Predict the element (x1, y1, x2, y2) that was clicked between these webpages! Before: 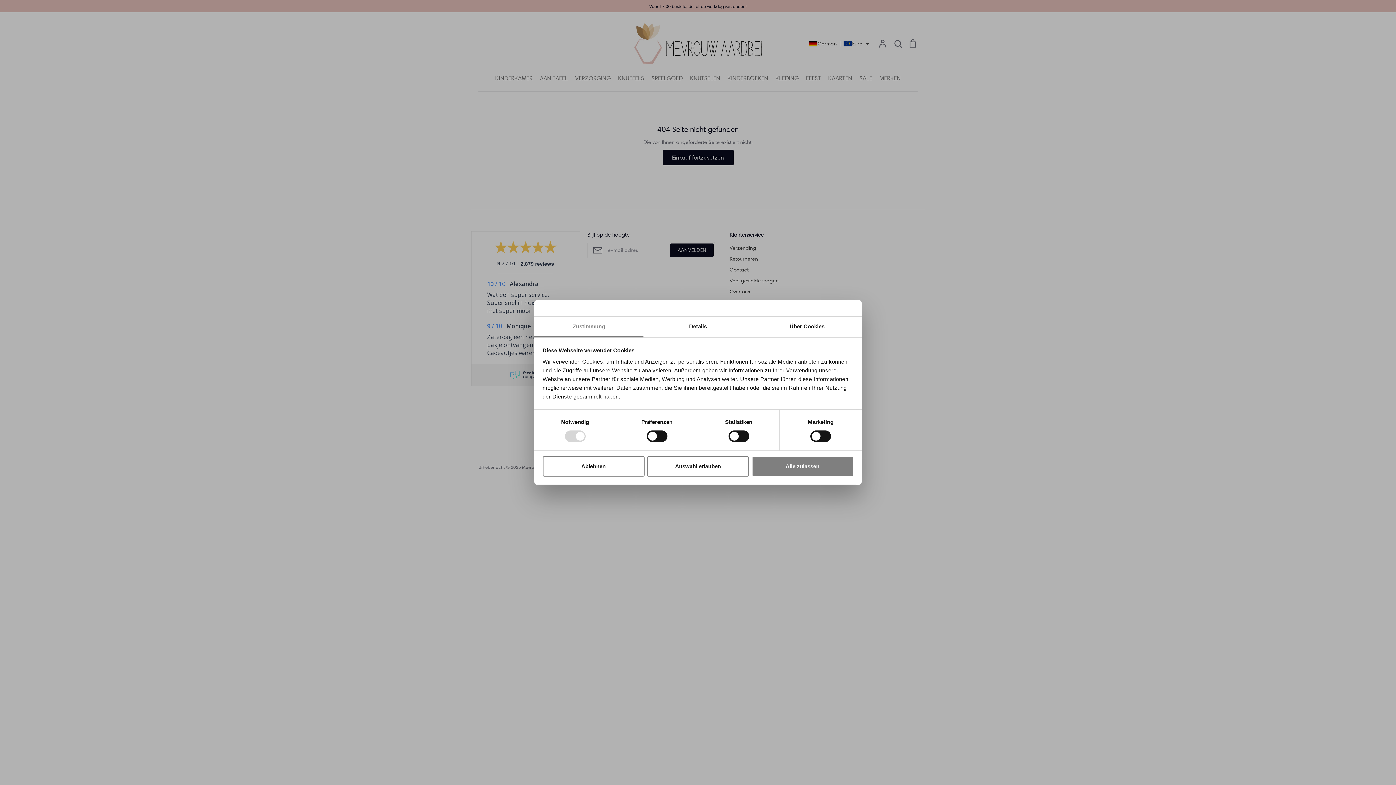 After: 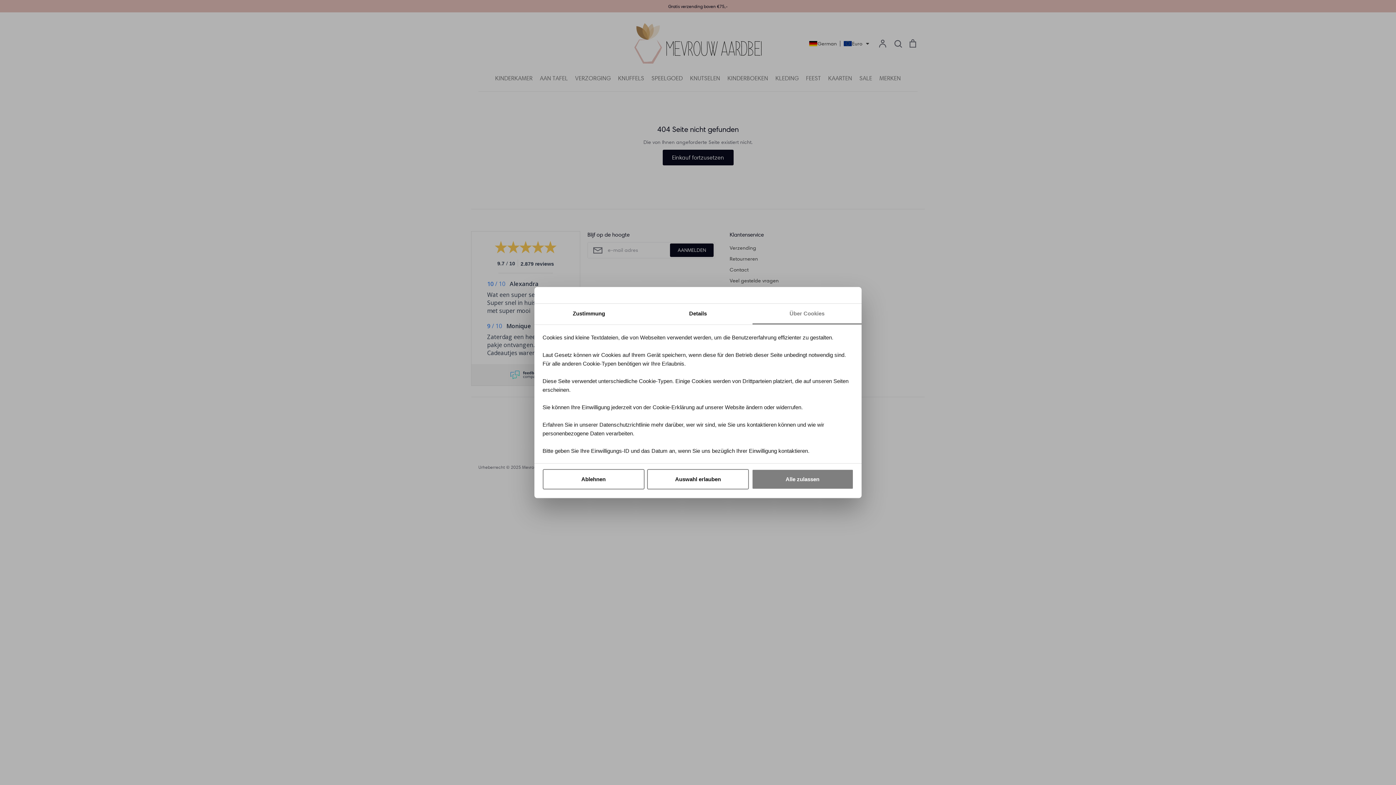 Action: label: Über Cookies bbox: (752, 316, 861, 337)